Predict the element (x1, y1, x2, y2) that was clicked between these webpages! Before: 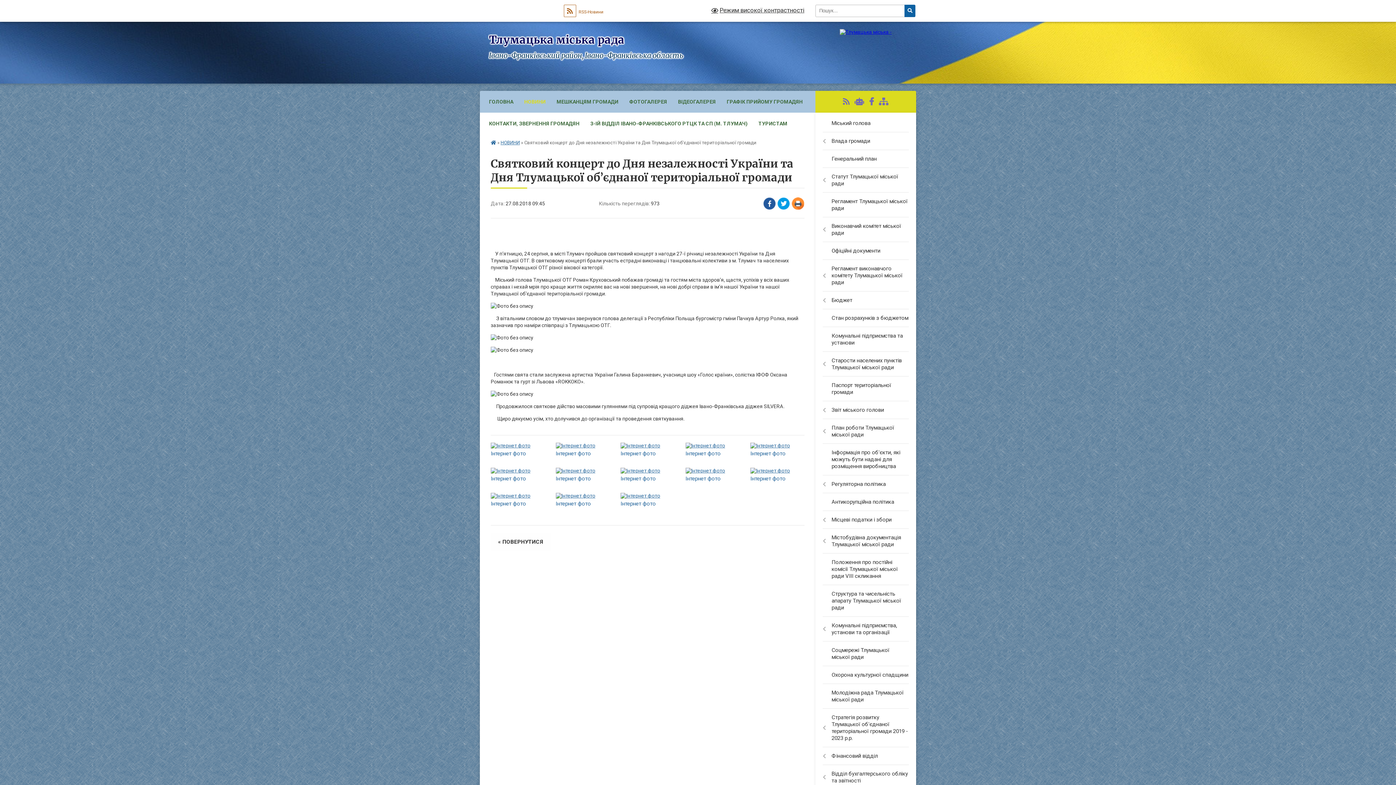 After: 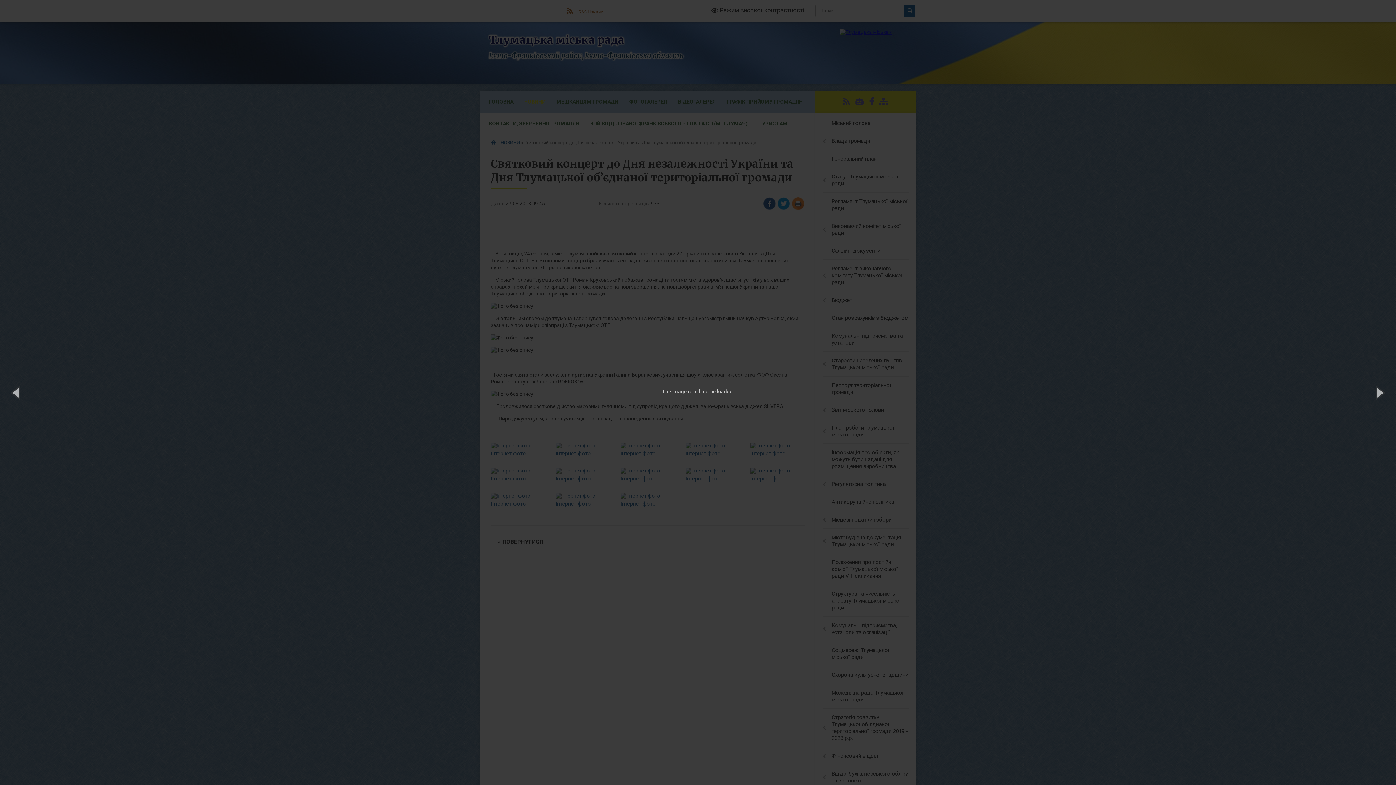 Action: label: Інтернет фото bbox: (750, 475, 785, 482)